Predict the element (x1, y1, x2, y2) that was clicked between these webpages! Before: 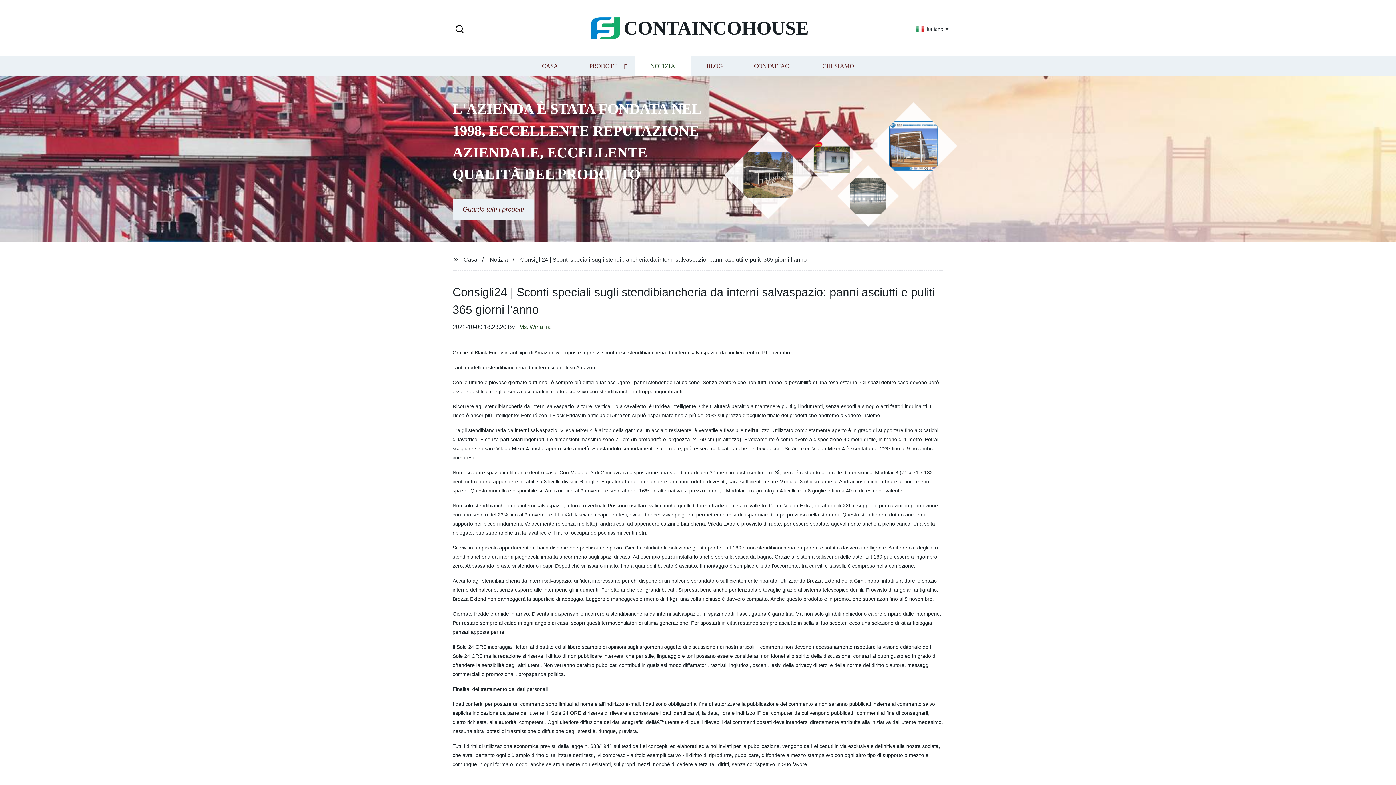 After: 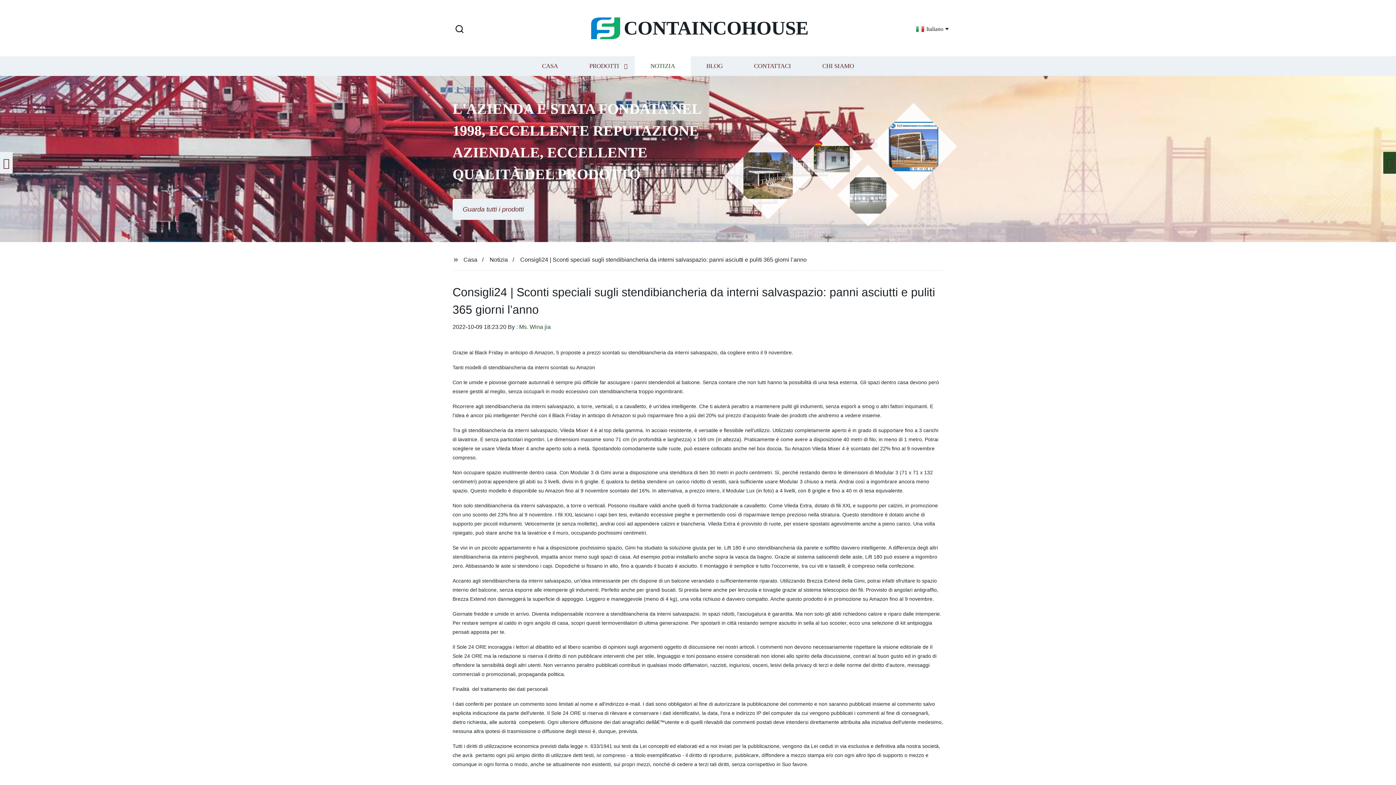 Action: bbox: (1392, 162, 1396, 163)